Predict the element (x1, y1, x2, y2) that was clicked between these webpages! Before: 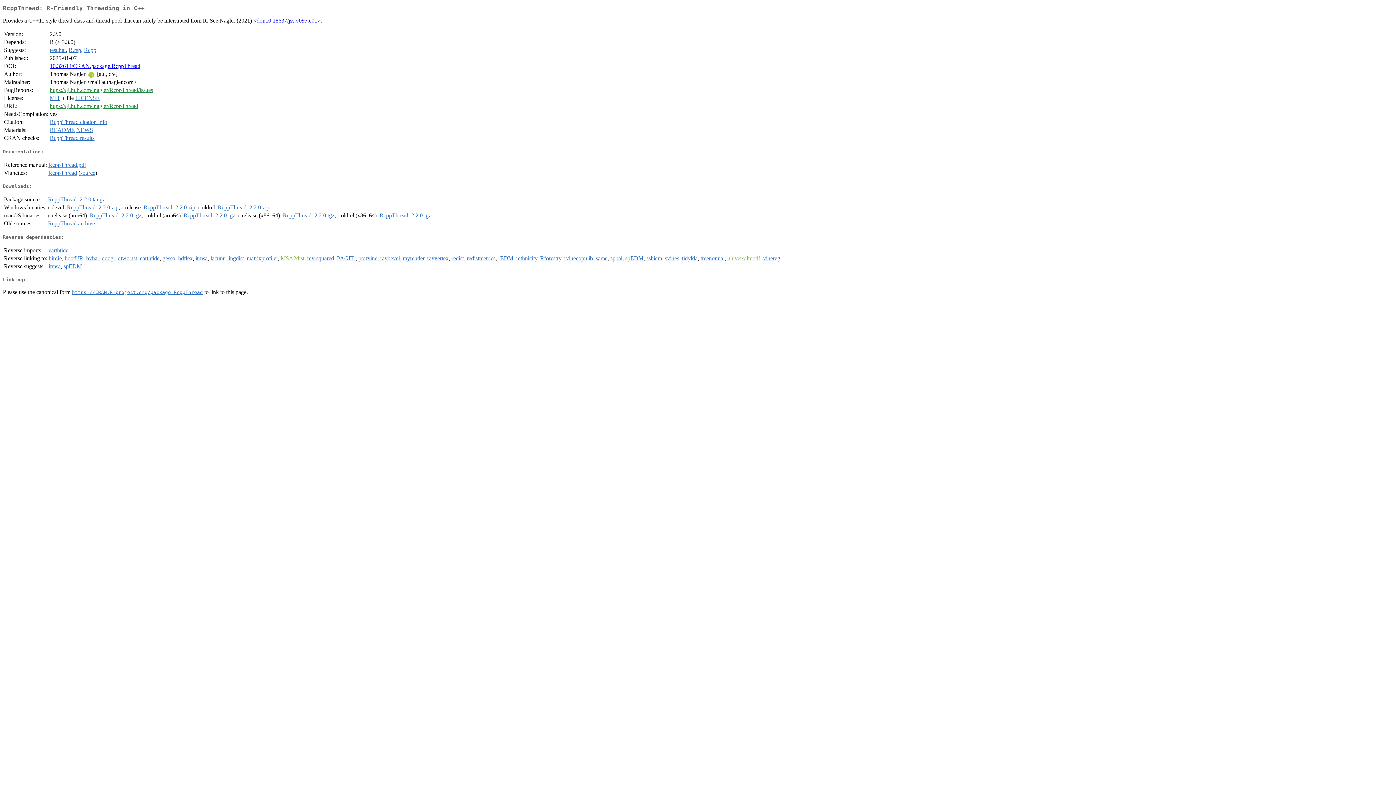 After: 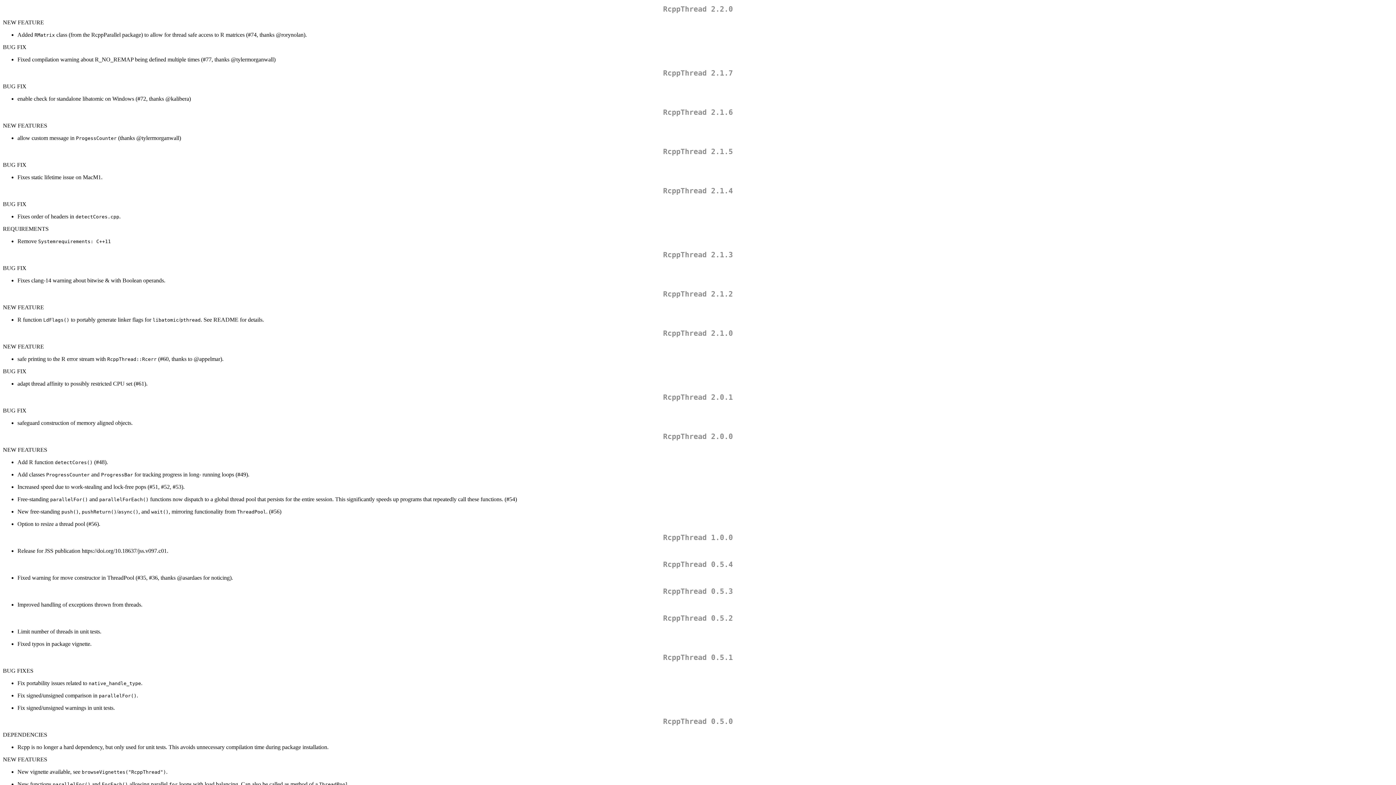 Action: label: NEWS bbox: (76, 127, 93, 133)